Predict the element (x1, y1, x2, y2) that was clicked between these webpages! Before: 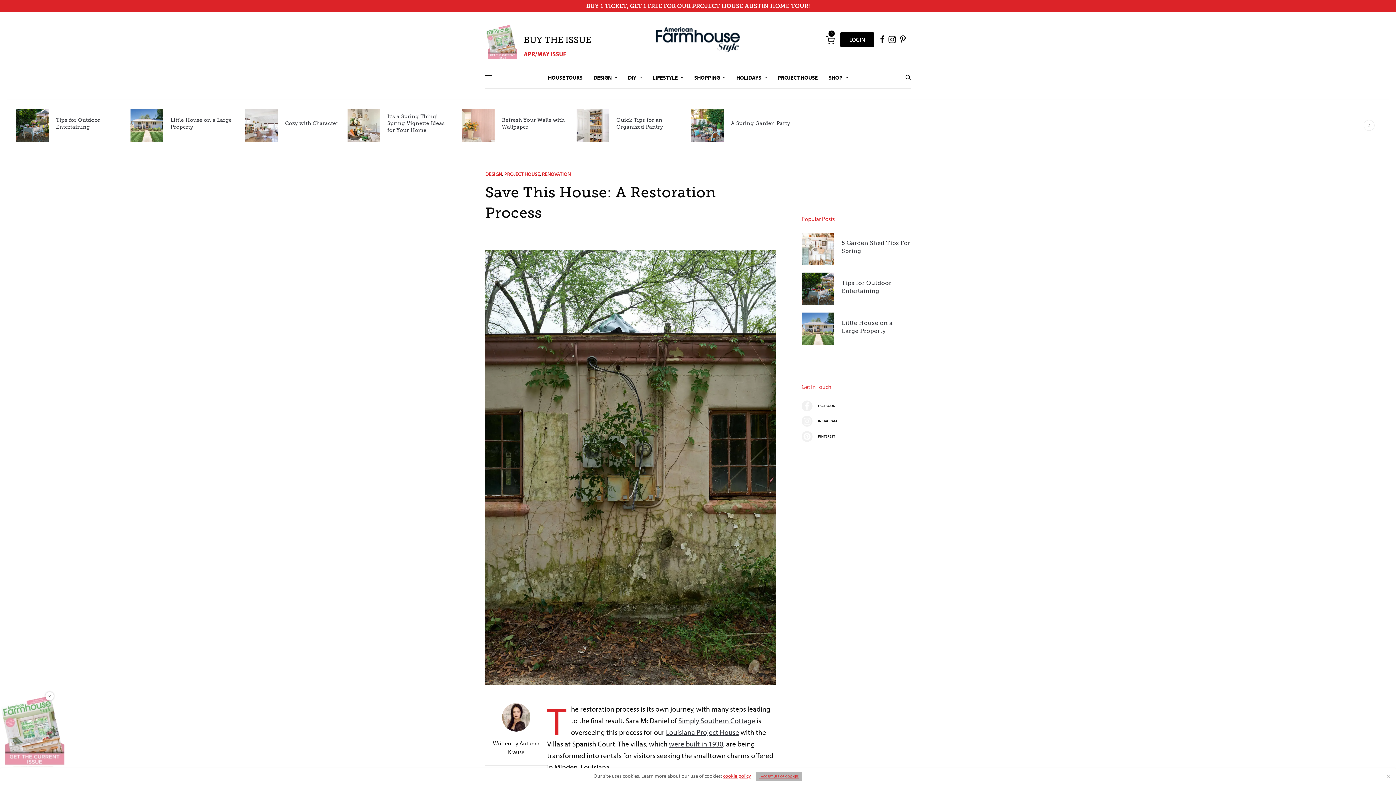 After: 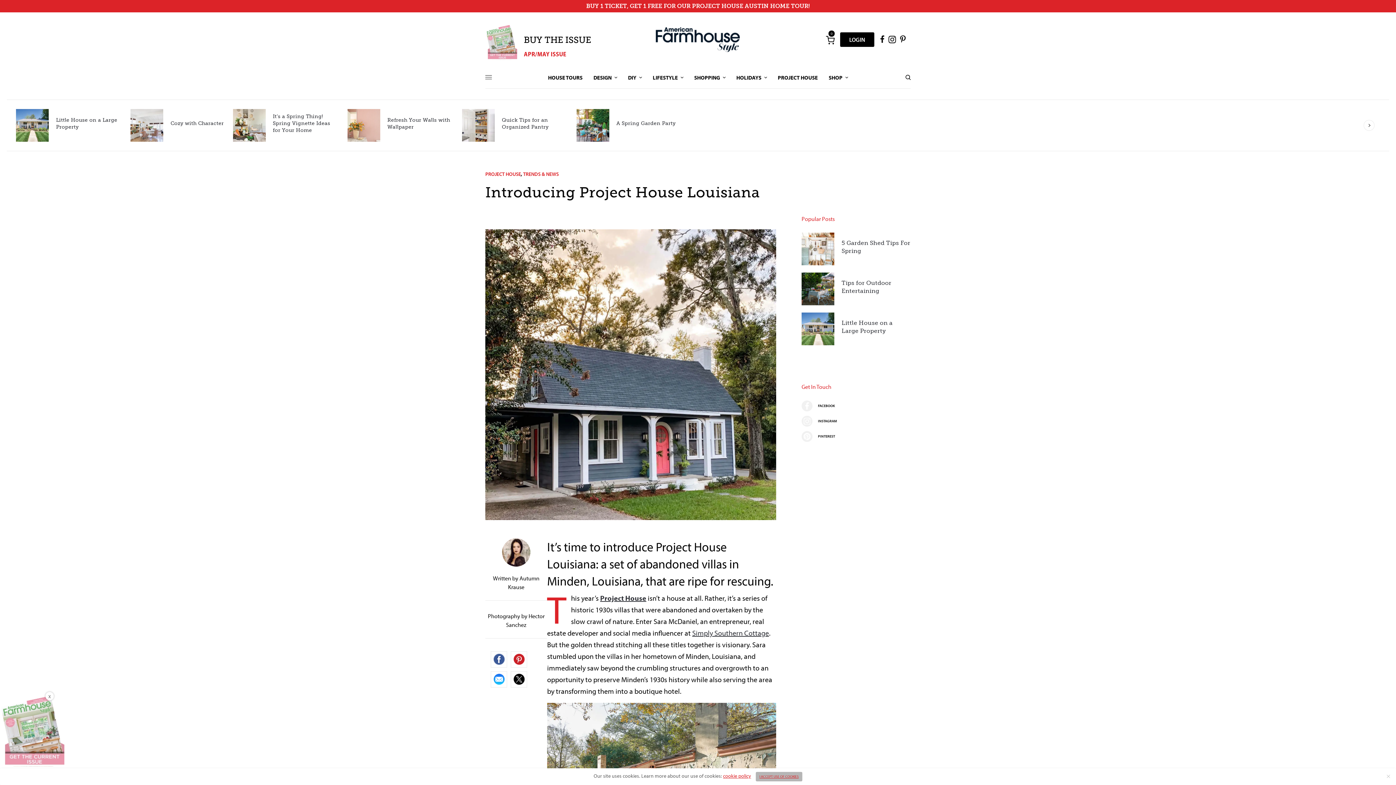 Action: label: Louisiana Project House bbox: (666, 760, 739, 769)